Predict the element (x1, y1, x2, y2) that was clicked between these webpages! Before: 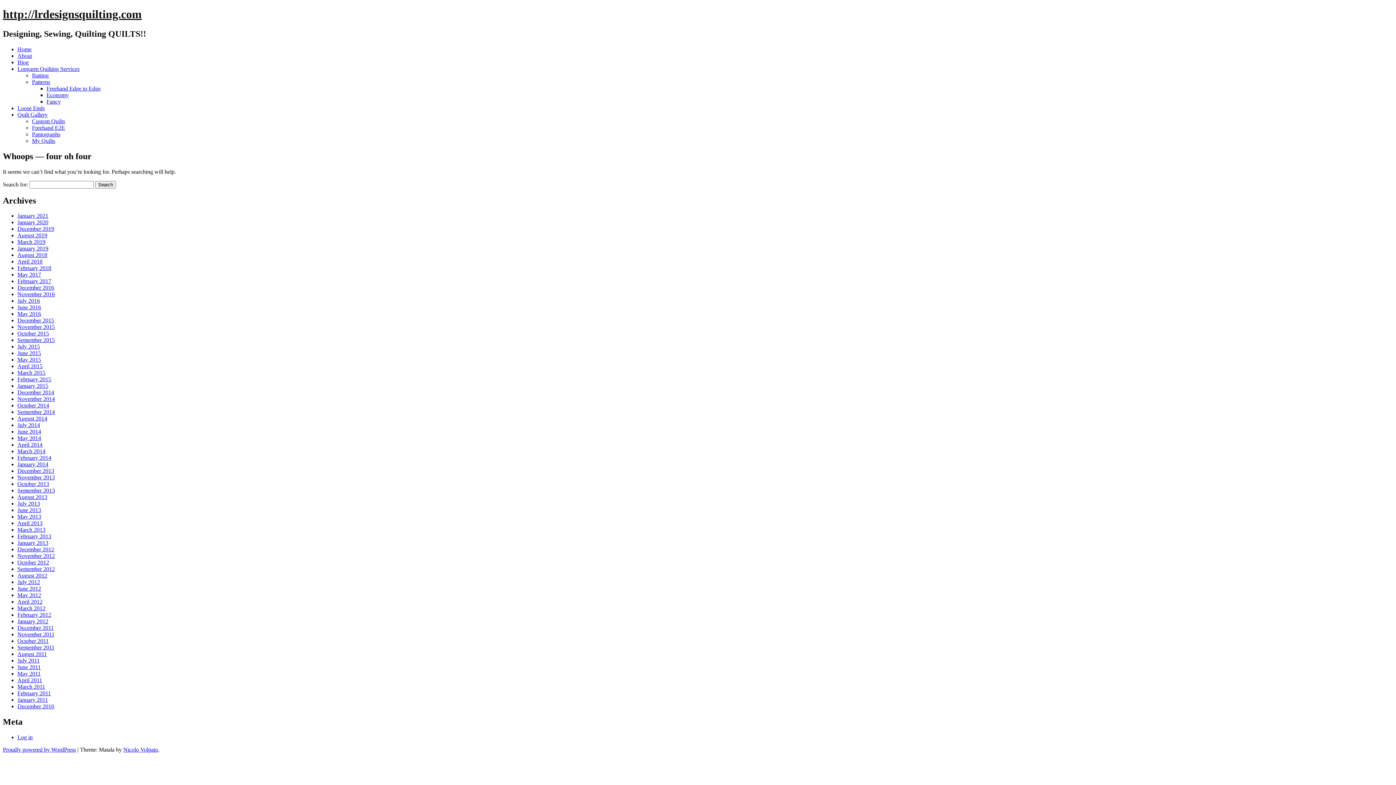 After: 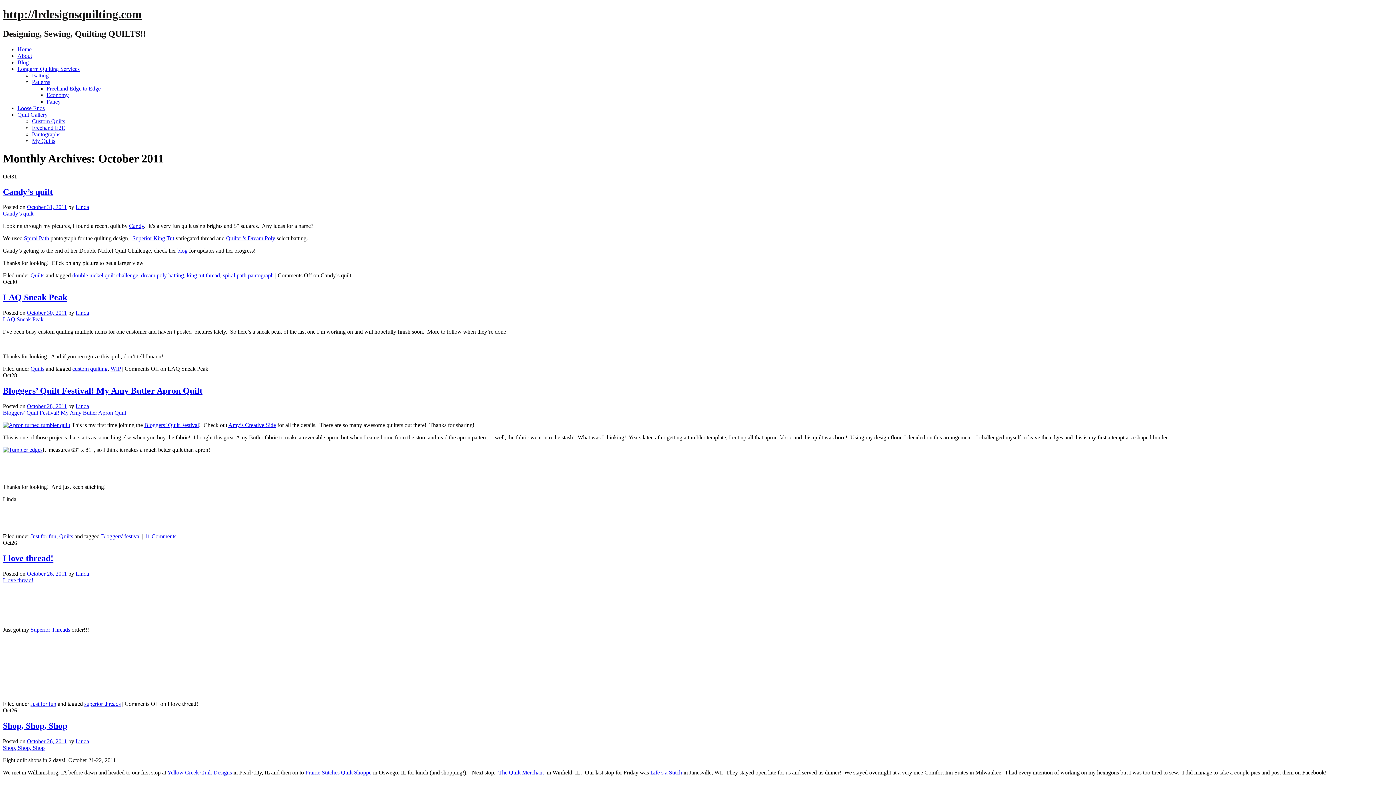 Action: bbox: (17, 638, 48, 644) label: October 2011